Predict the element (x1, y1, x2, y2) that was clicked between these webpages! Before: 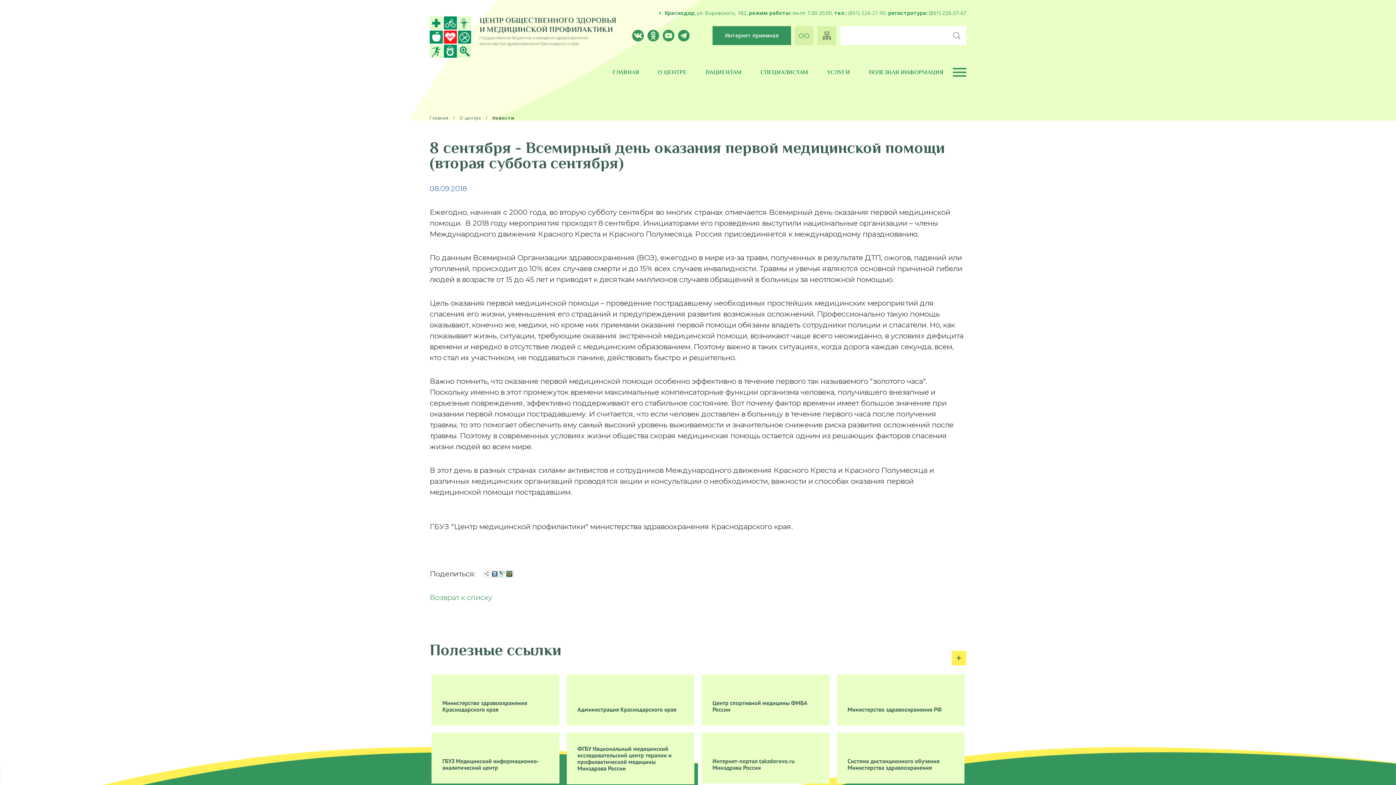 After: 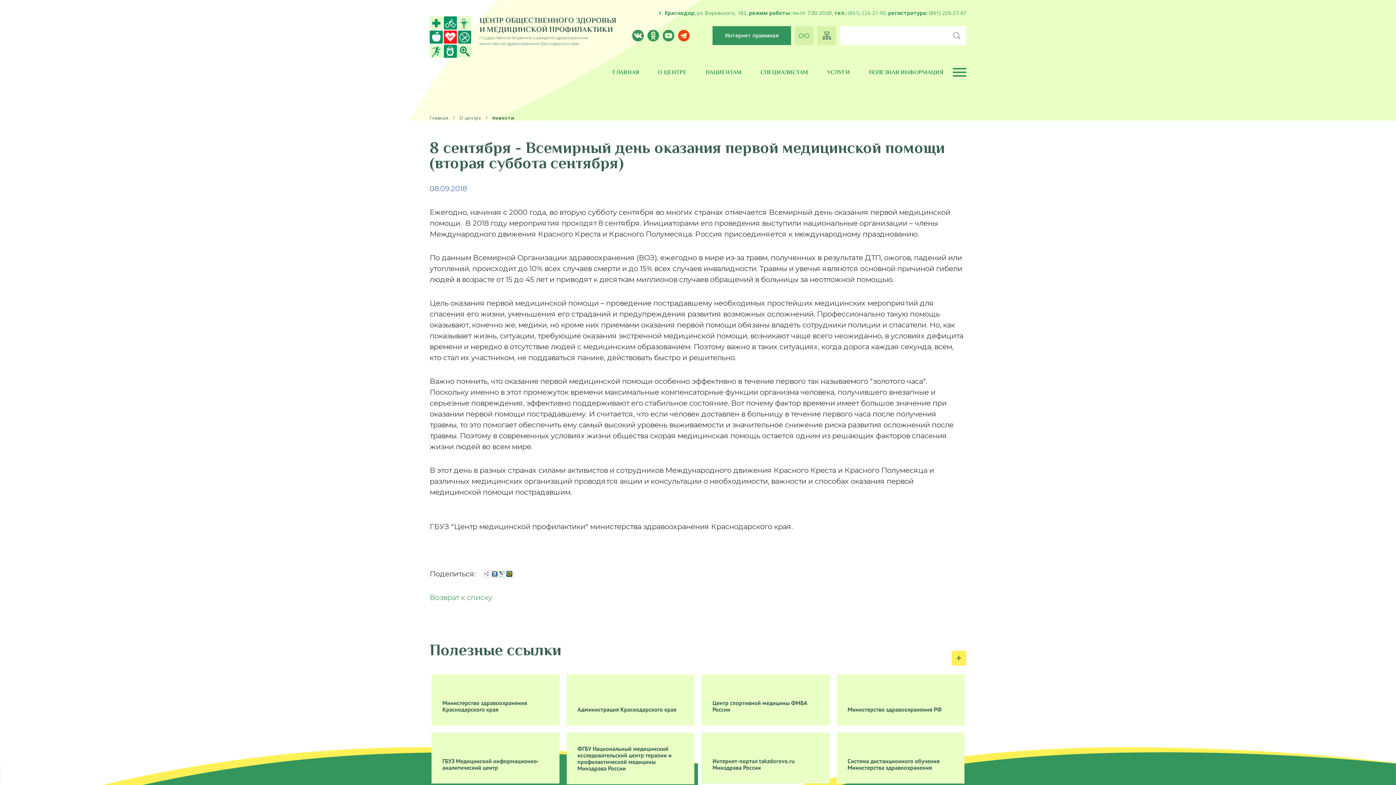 Action: bbox: (678, 29, 689, 41)